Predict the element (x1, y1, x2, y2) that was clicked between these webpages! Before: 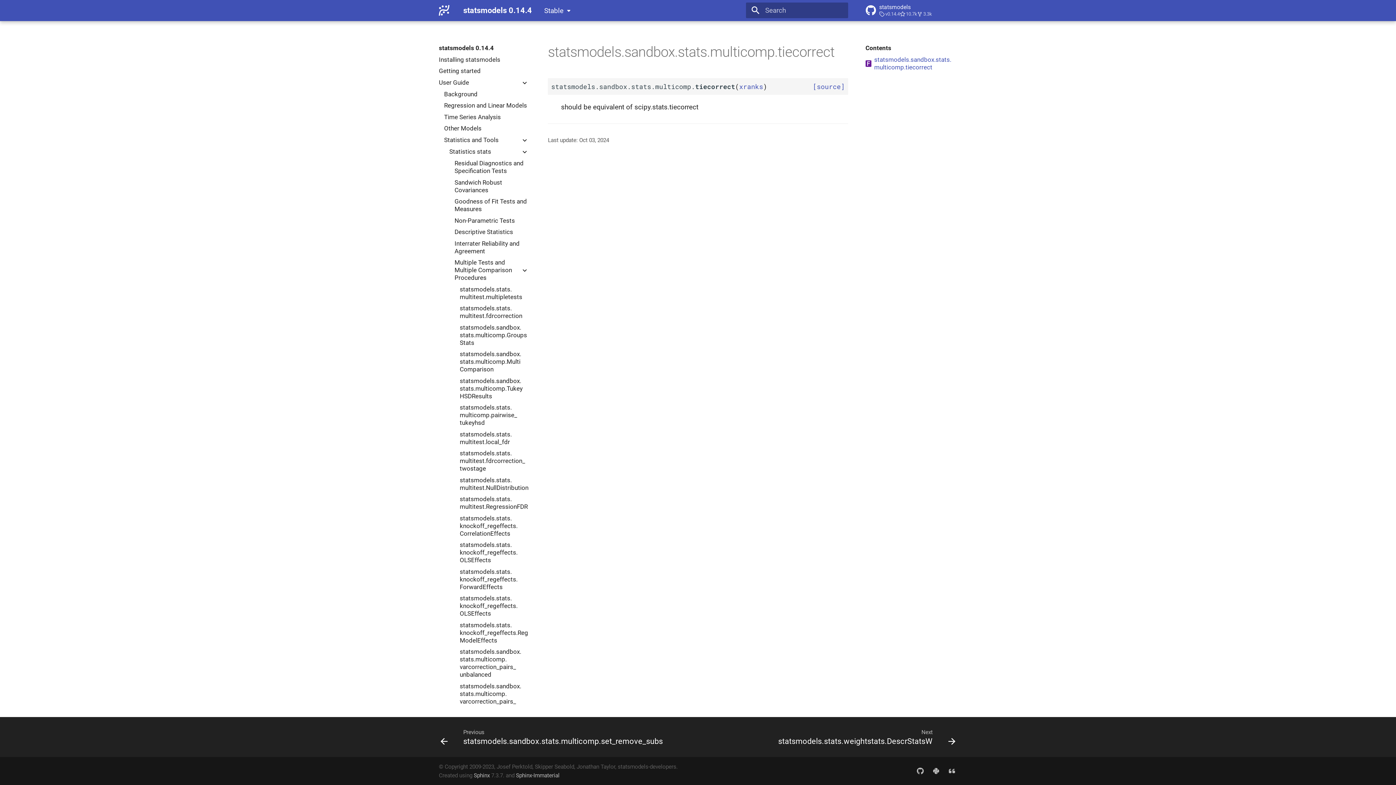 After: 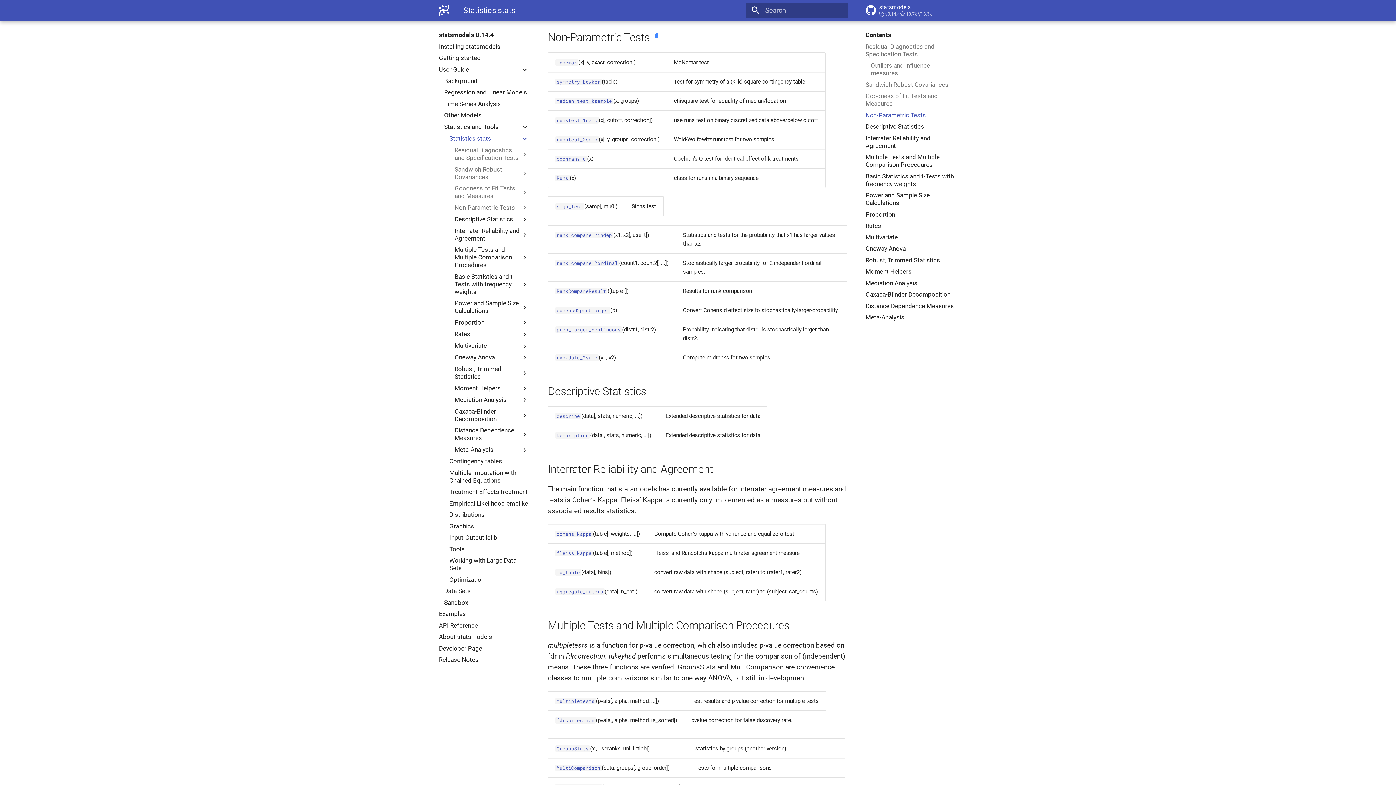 Action: label: Non-Parametric Tests bbox: (454, 216, 528, 224)